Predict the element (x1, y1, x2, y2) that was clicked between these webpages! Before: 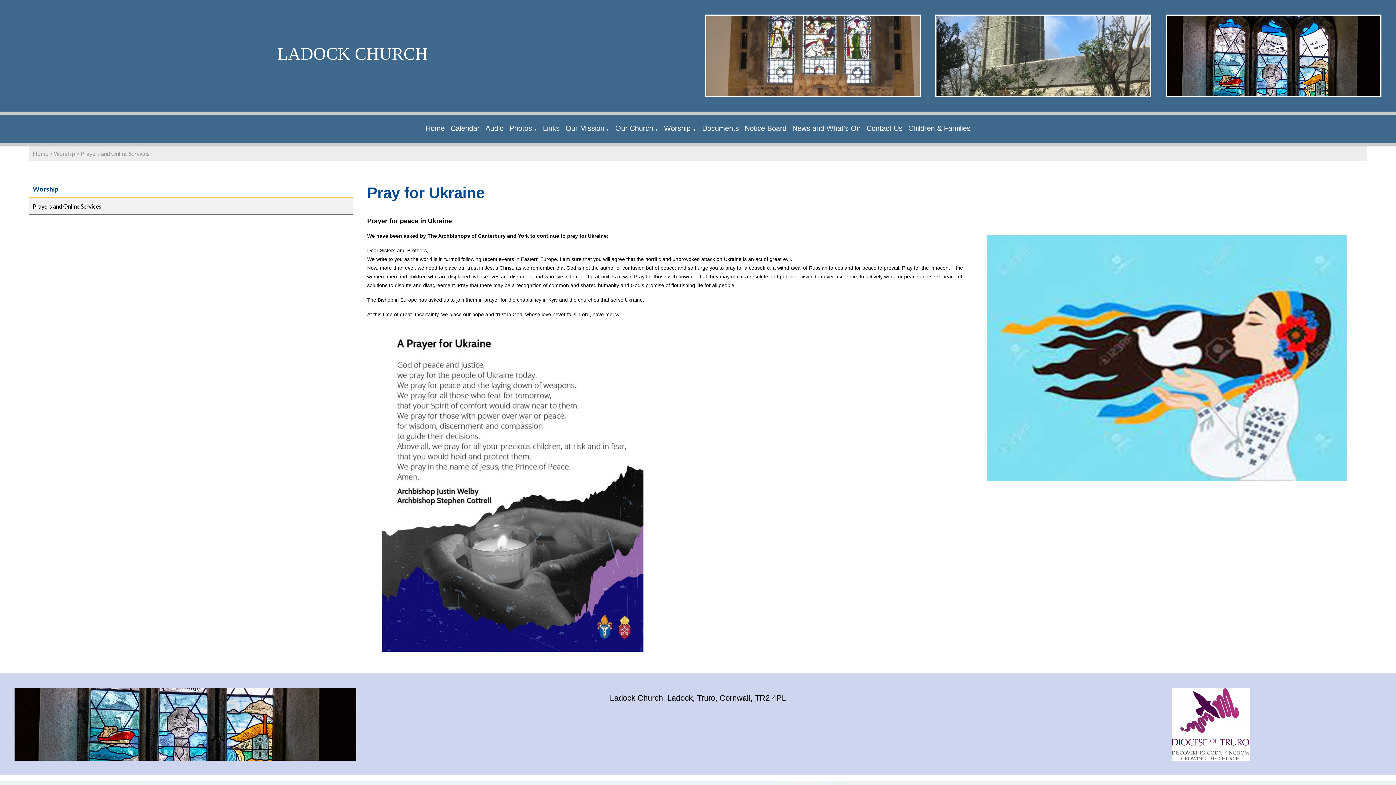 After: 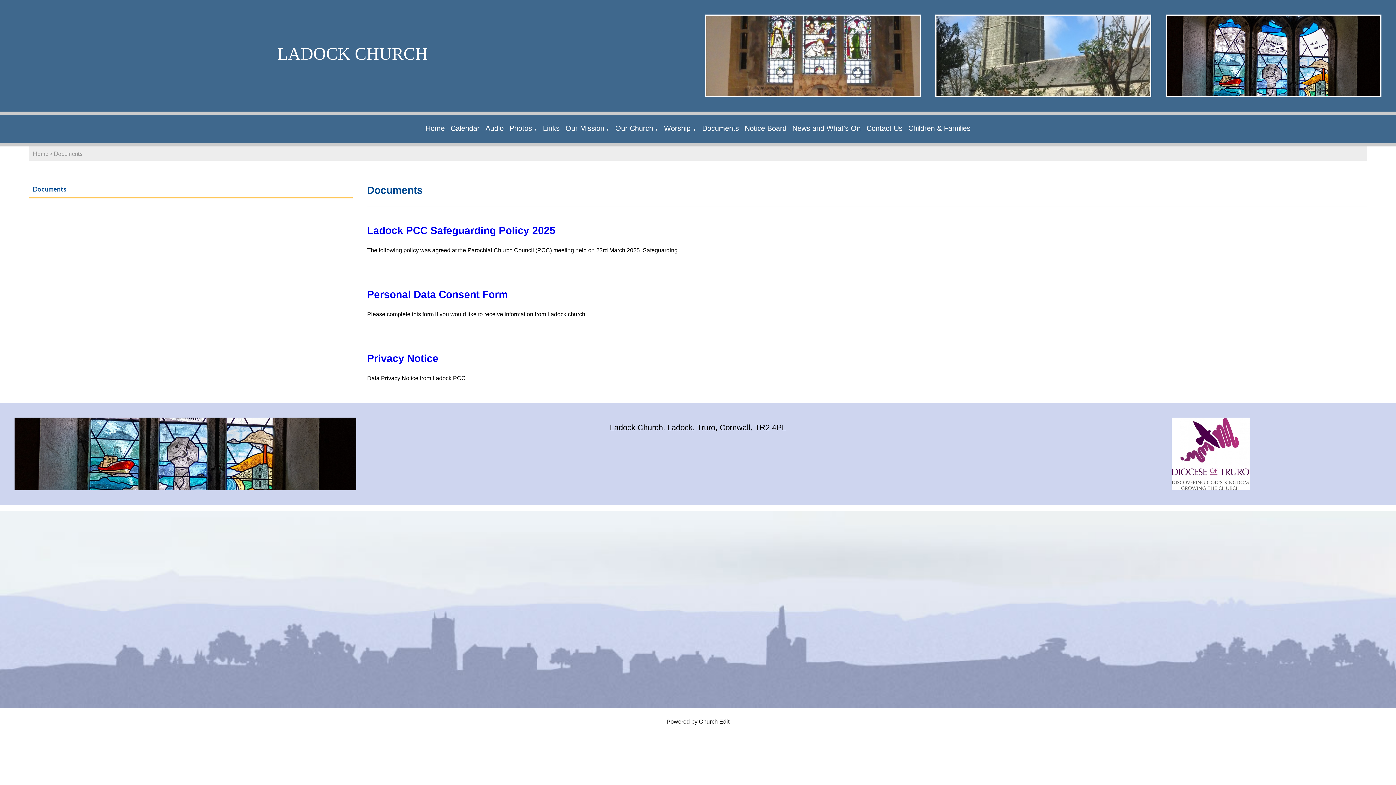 Action: bbox: (702, 124, 739, 132) label: Documents